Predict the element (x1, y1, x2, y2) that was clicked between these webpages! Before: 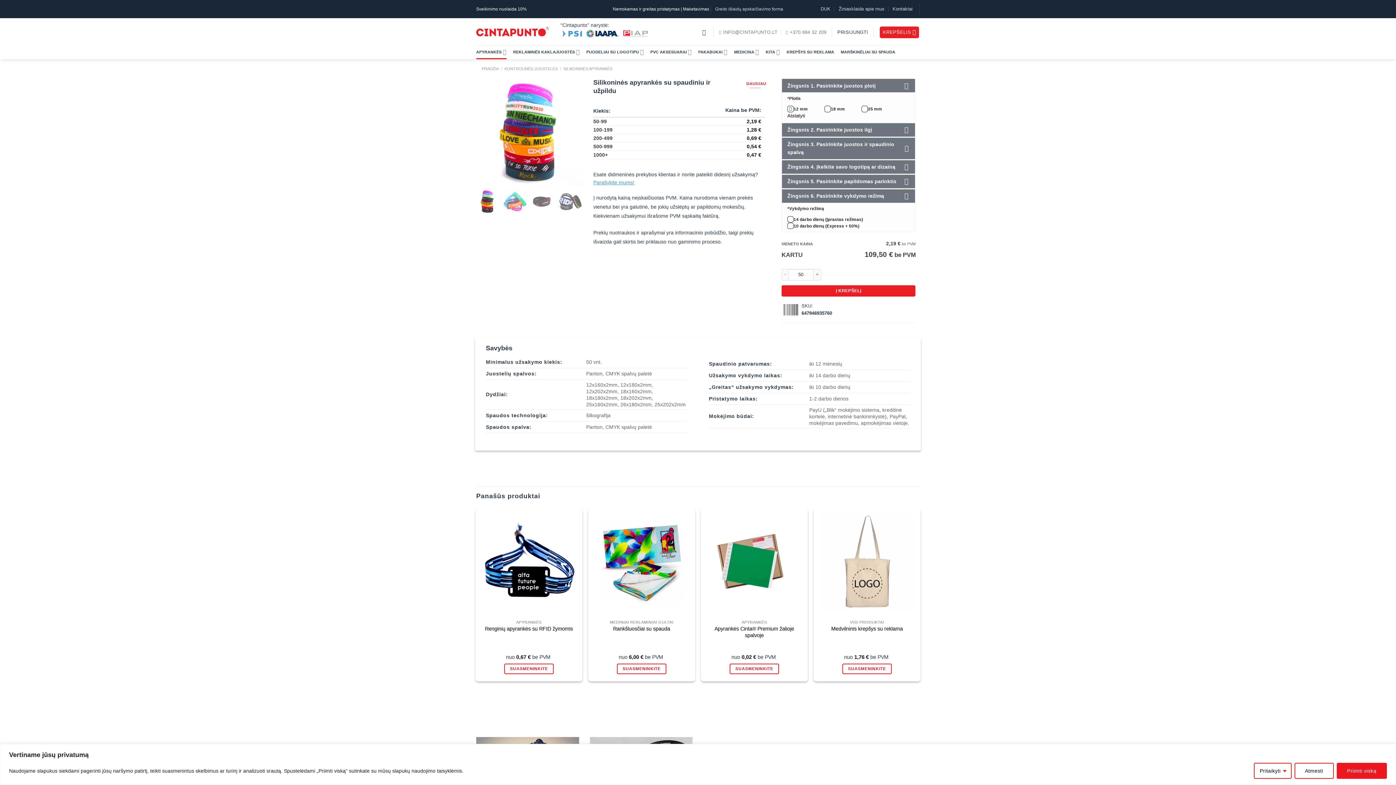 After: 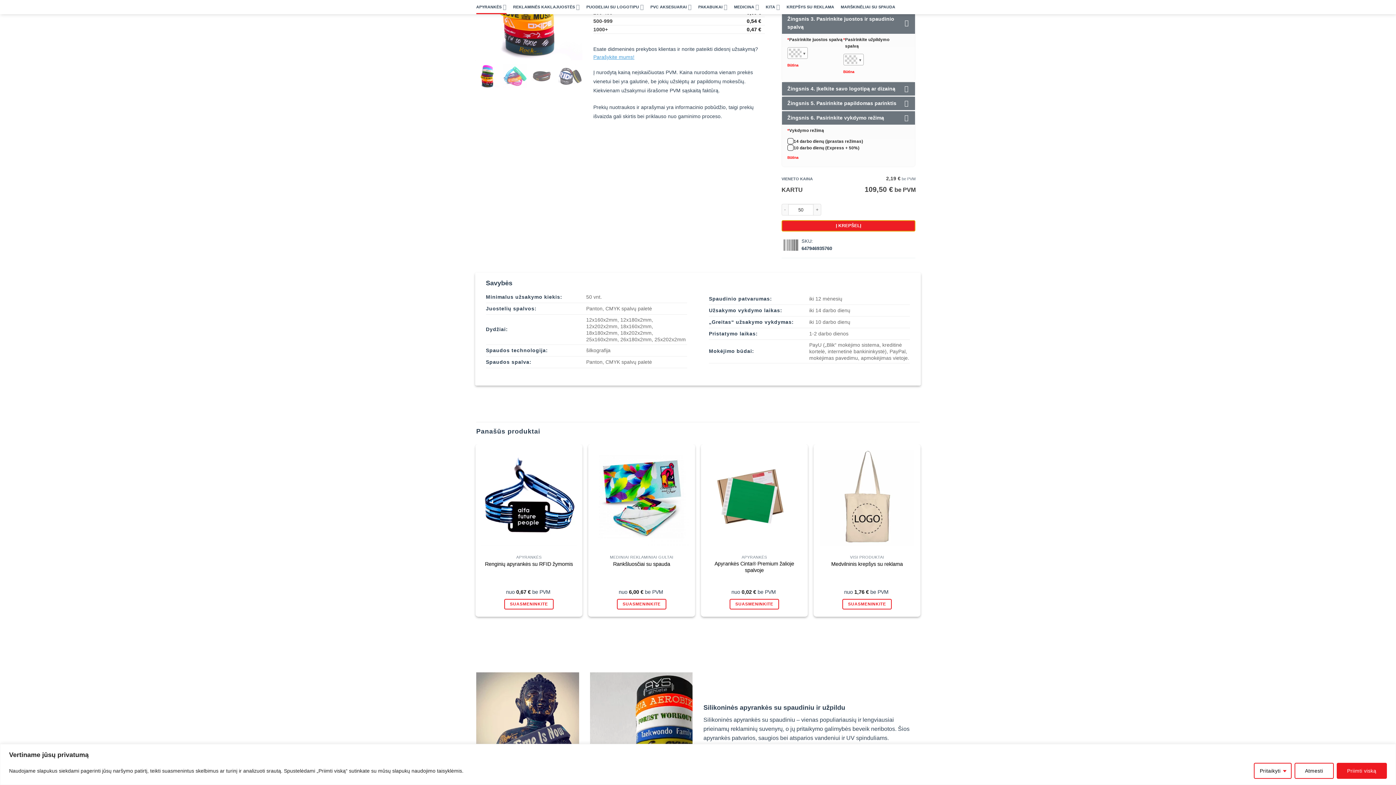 Action: label: Į KREPŠELĮ bbox: (781, 285, 915, 296)